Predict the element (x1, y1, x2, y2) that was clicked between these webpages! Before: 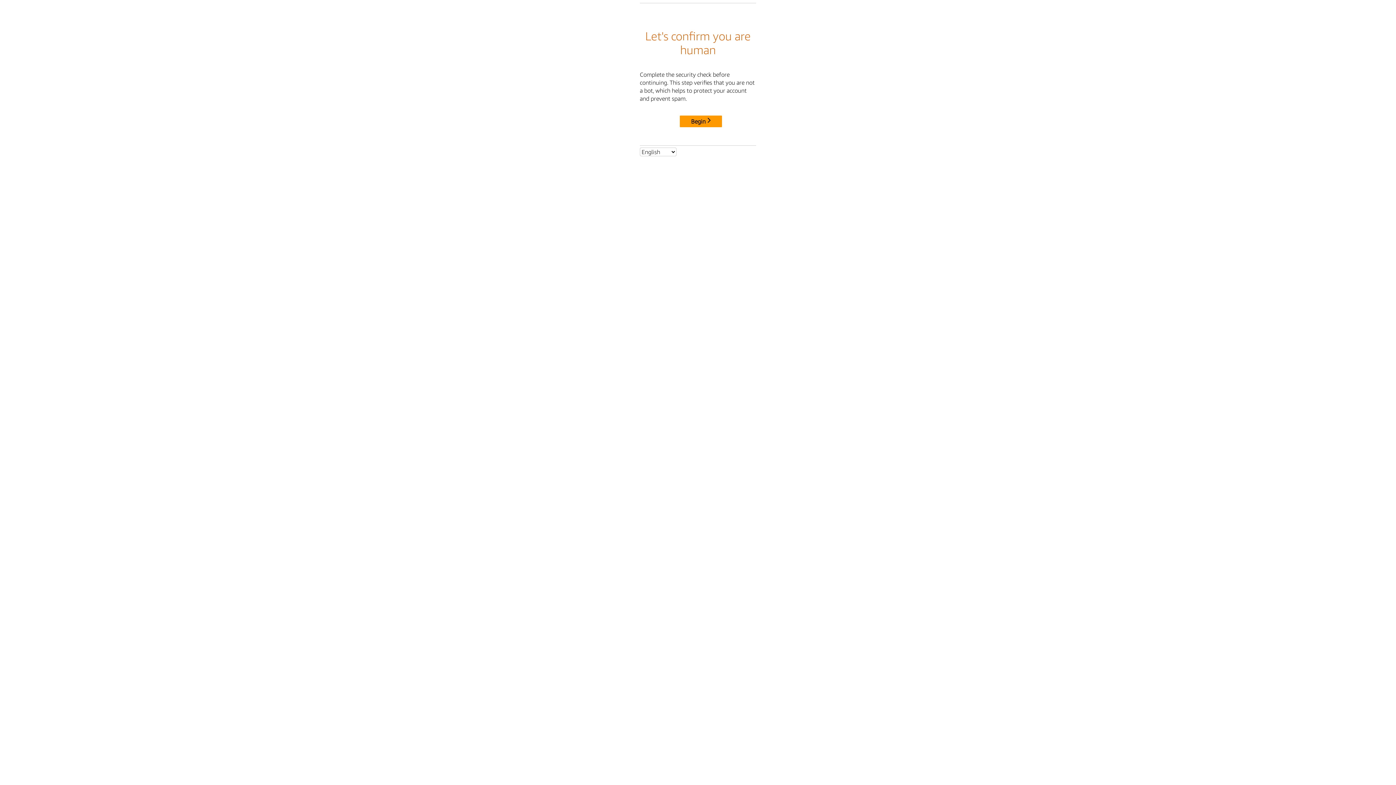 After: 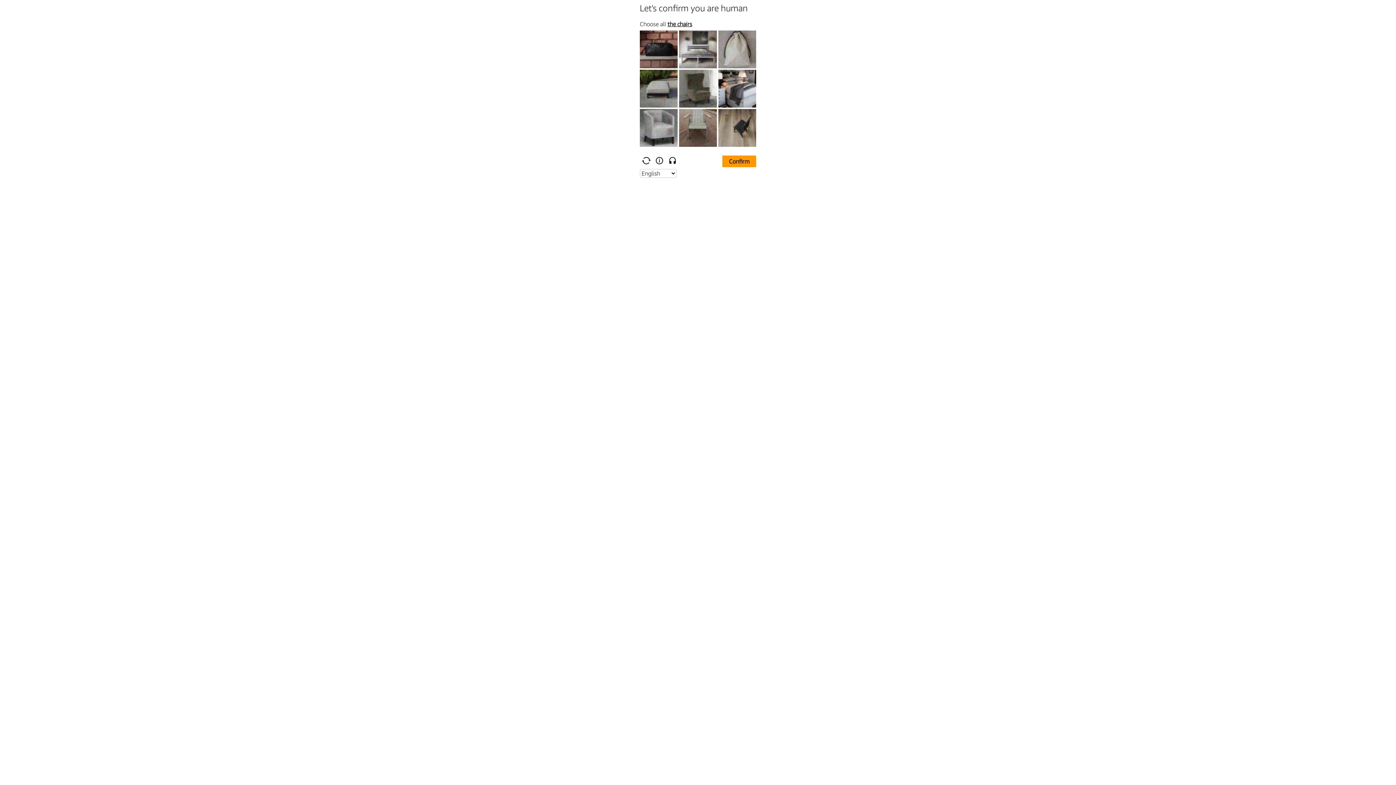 Action: label: Begin bbox: (680, 115, 722, 127)